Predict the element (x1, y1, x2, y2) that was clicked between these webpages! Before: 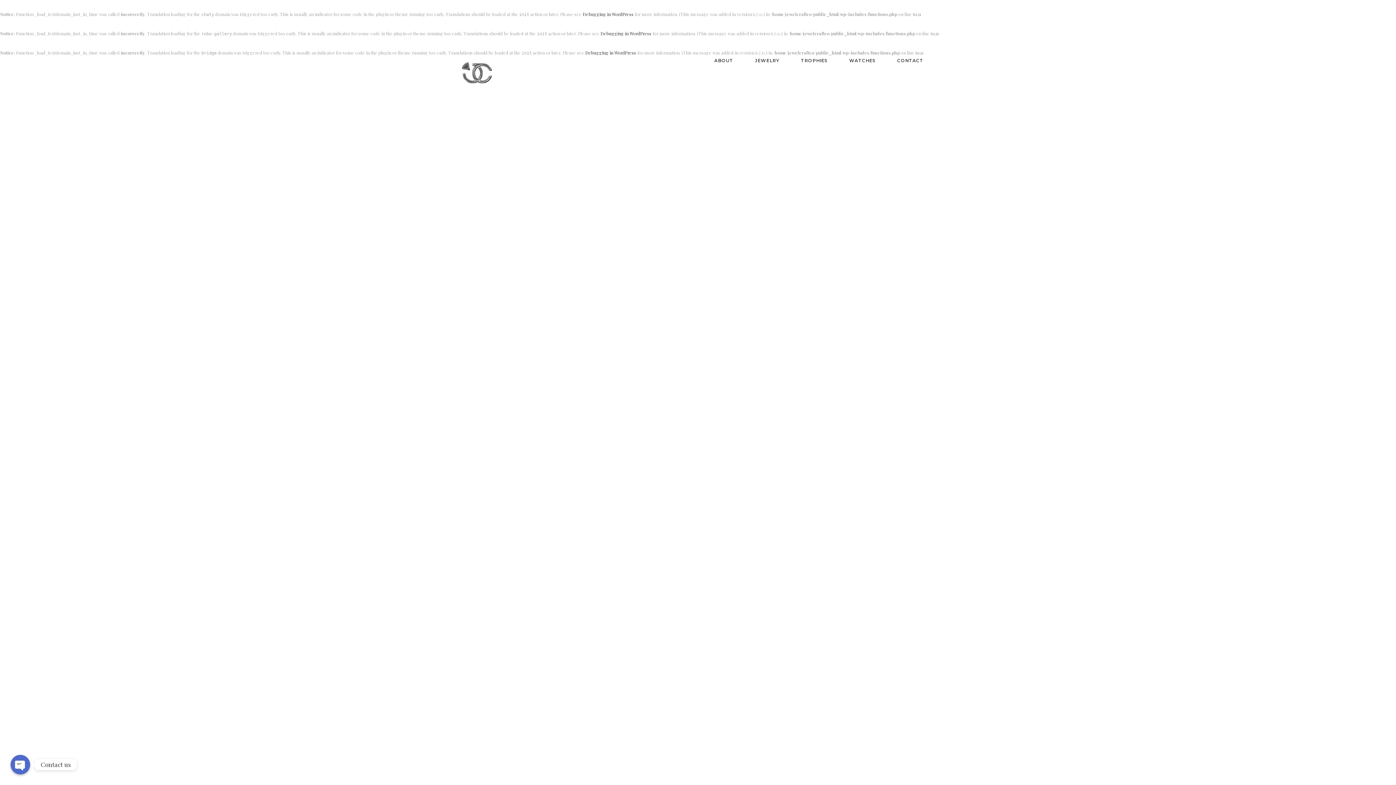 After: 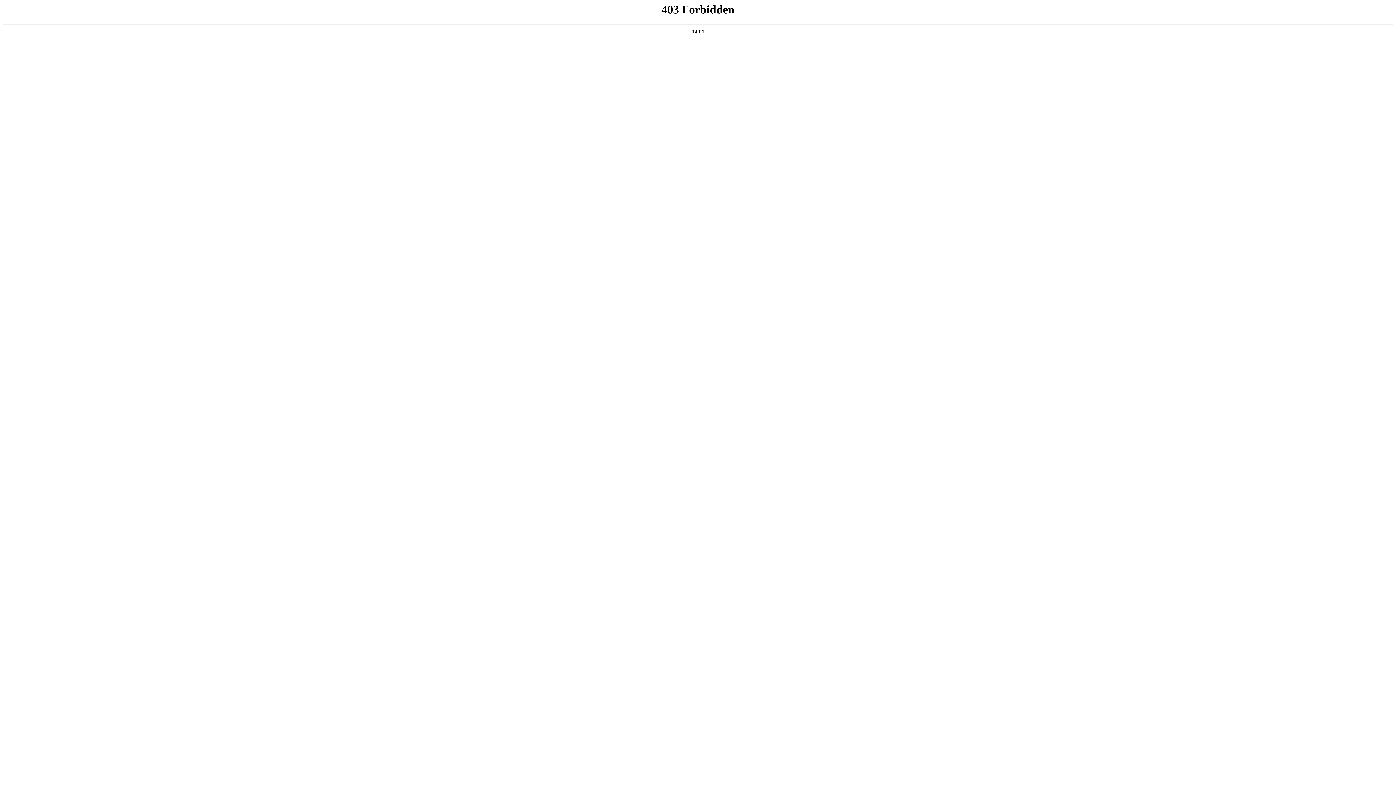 Action: label: Debugging in WordPress bbox: (582, 11, 633, 17)